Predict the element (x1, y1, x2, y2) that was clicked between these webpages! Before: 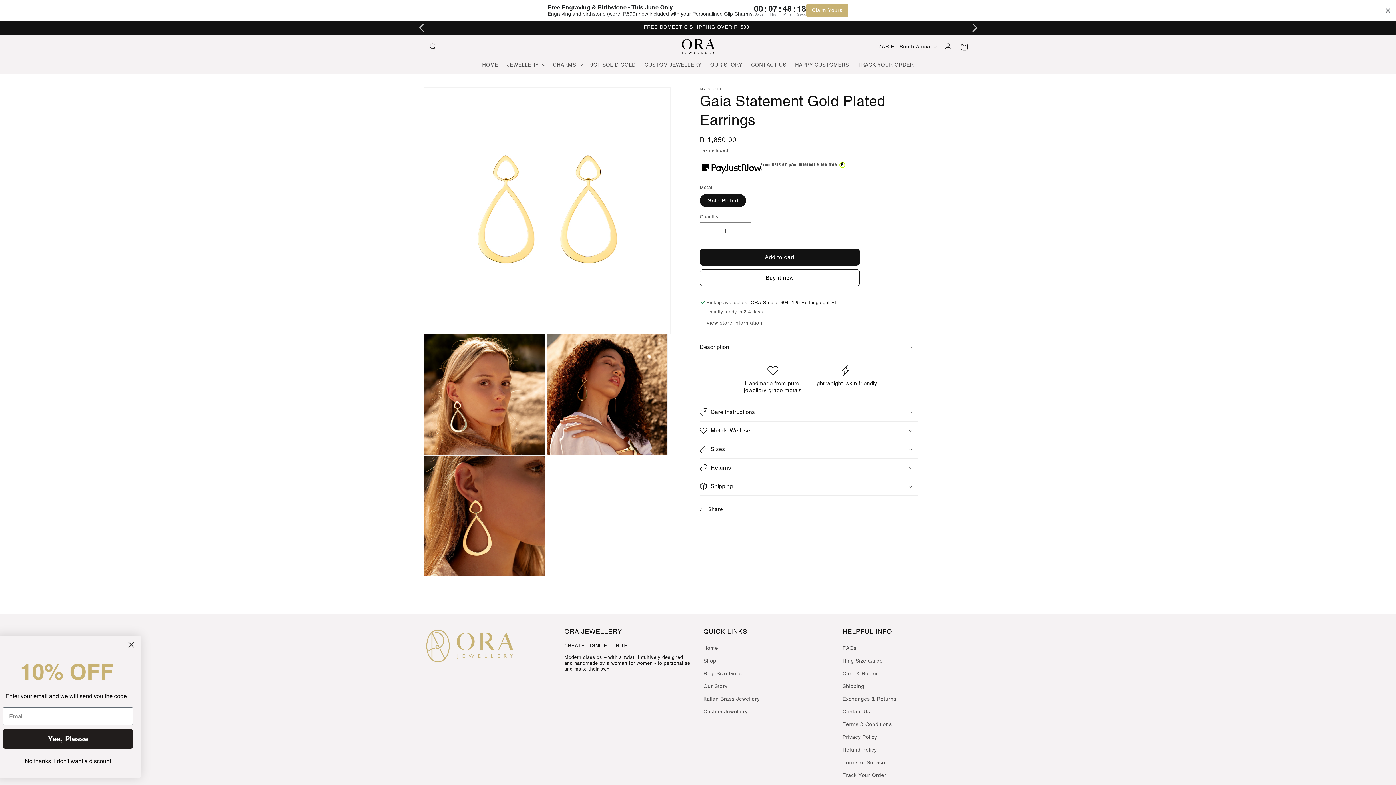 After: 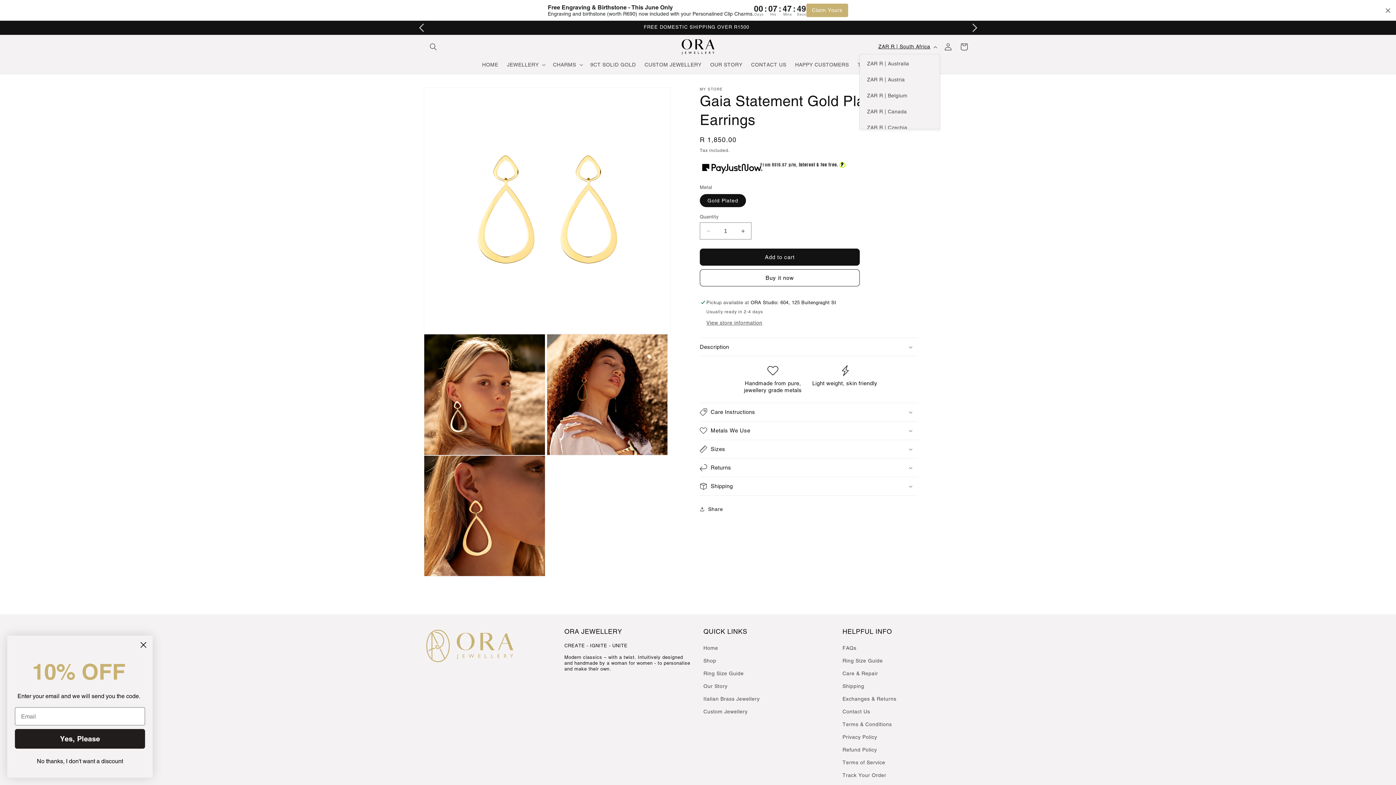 Action: label: ZAR R | South Africa bbox: (874, 39, 940, 53)